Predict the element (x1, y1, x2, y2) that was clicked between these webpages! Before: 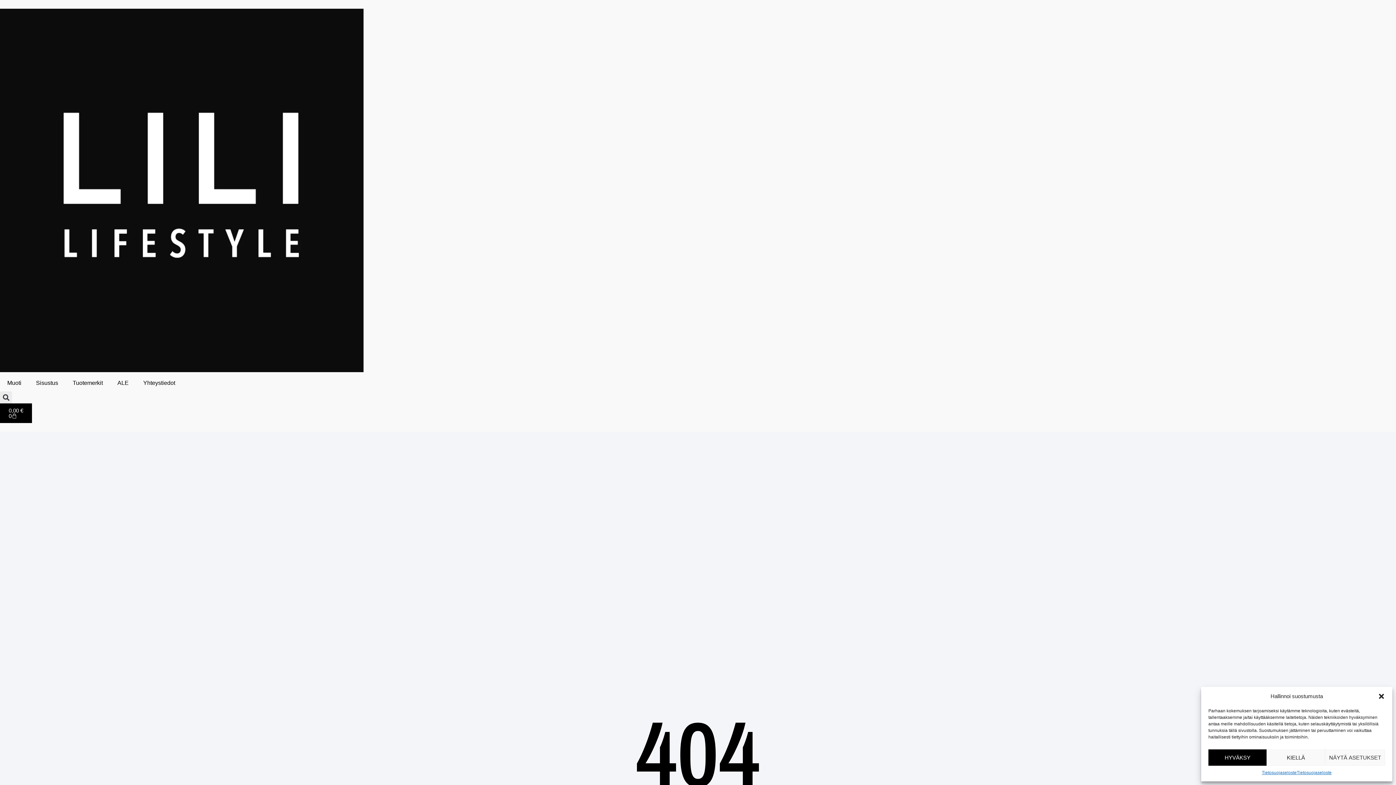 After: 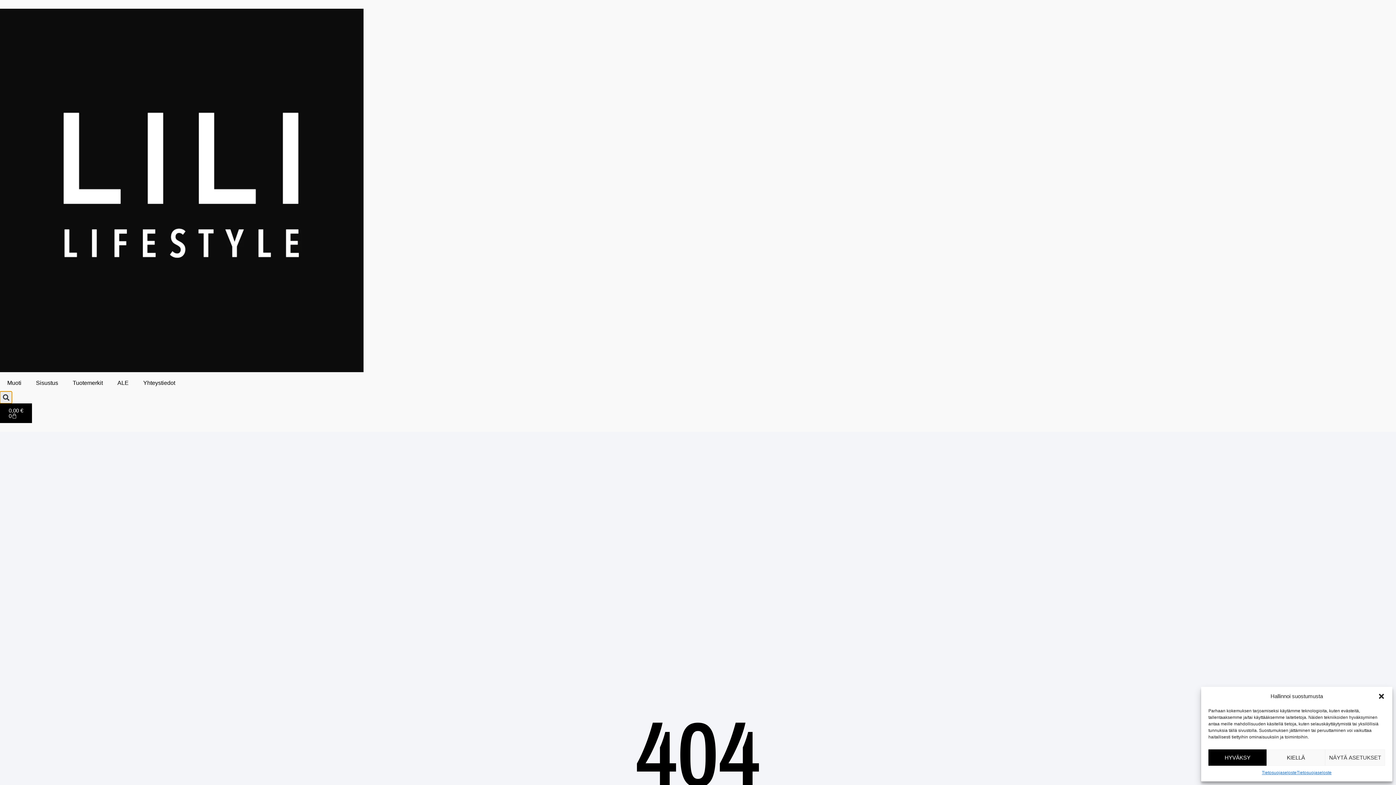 Action: label: Search bbox: (0, 391, 12, 403)